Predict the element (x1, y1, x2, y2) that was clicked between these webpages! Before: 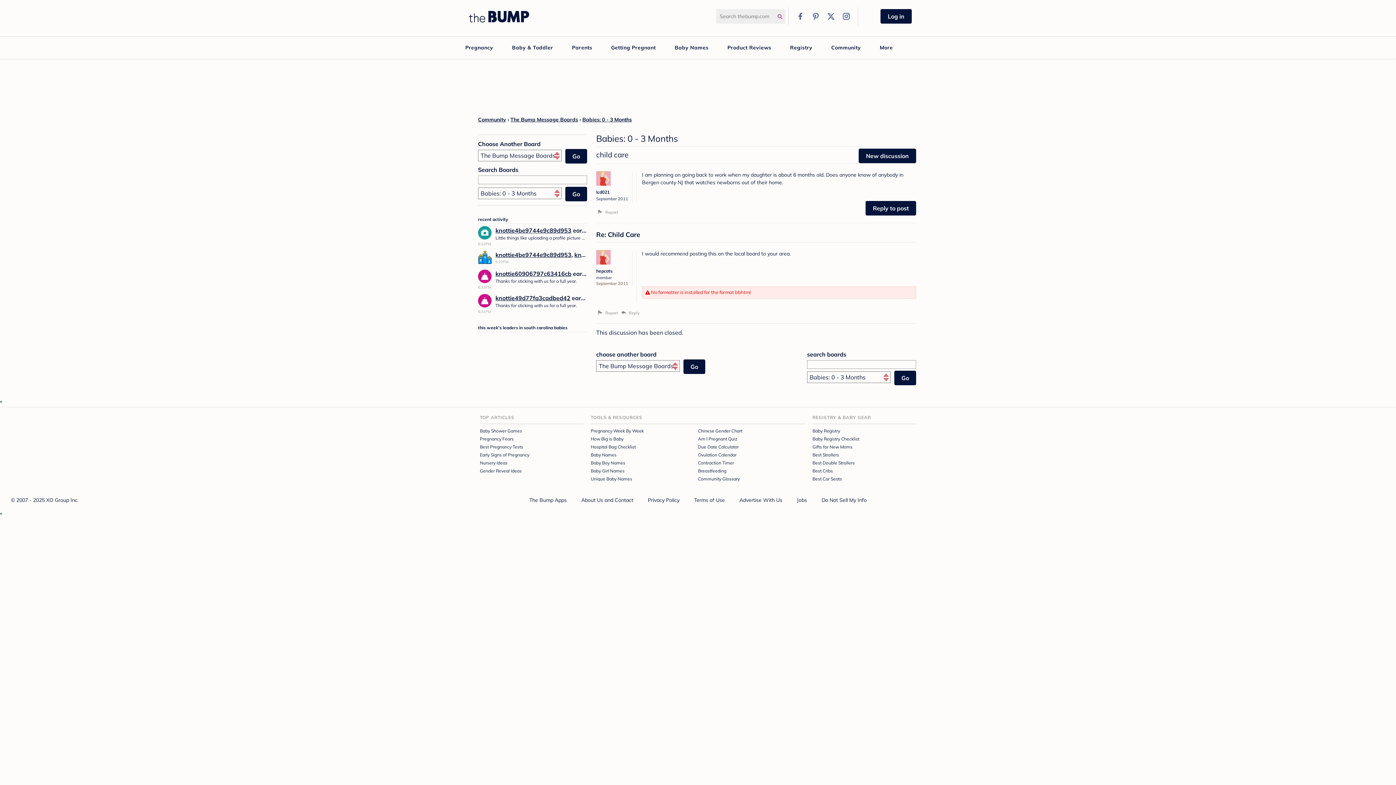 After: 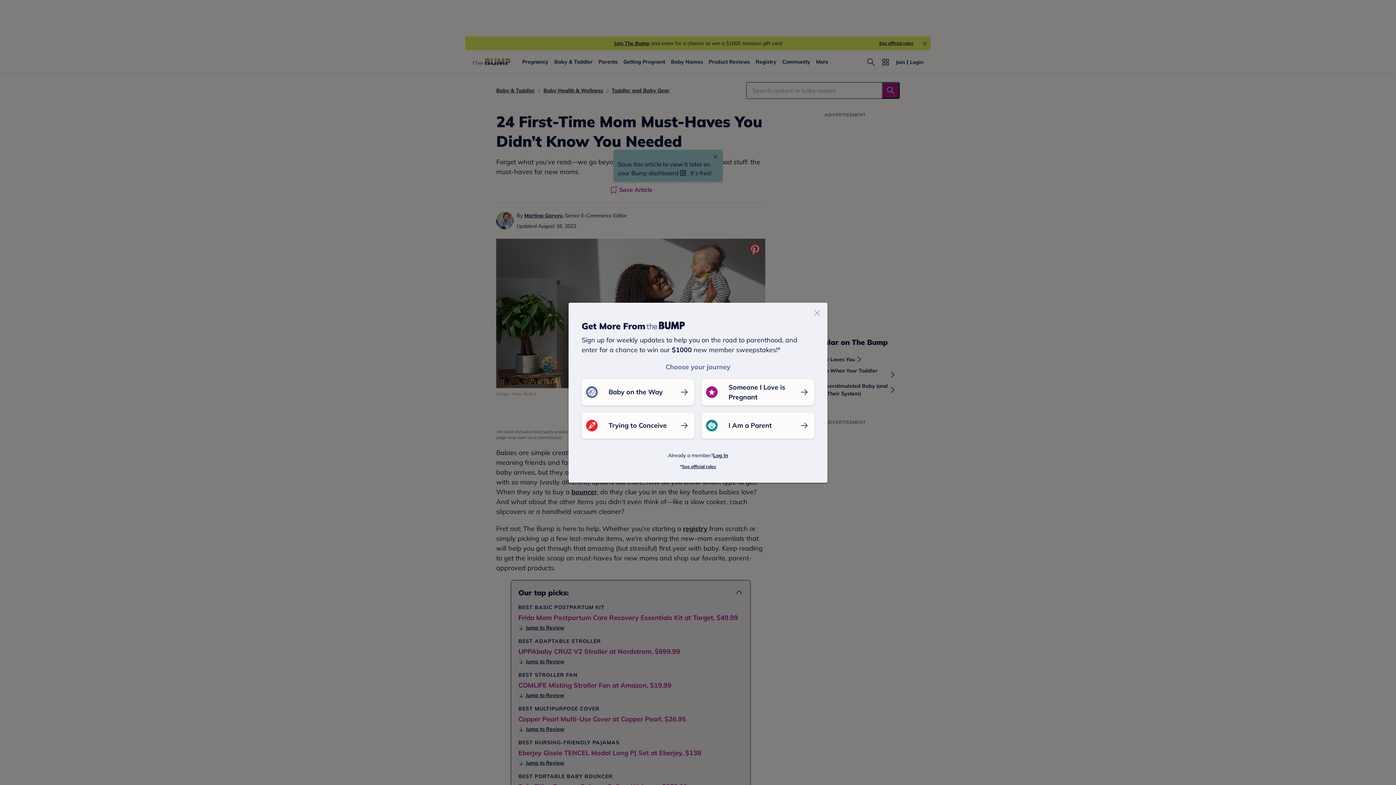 Action: label: Gifts for New Moms bbox: (812, 444, 852, 449)